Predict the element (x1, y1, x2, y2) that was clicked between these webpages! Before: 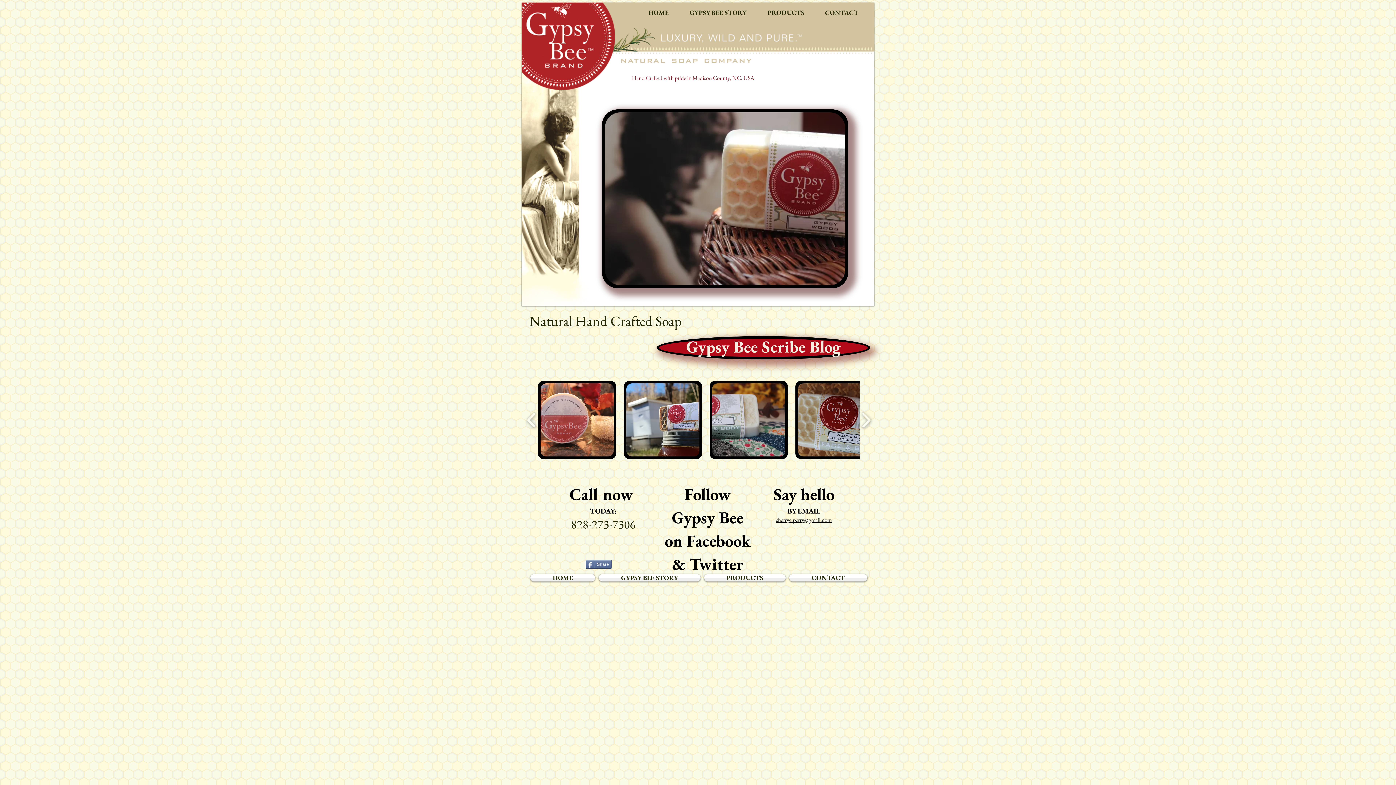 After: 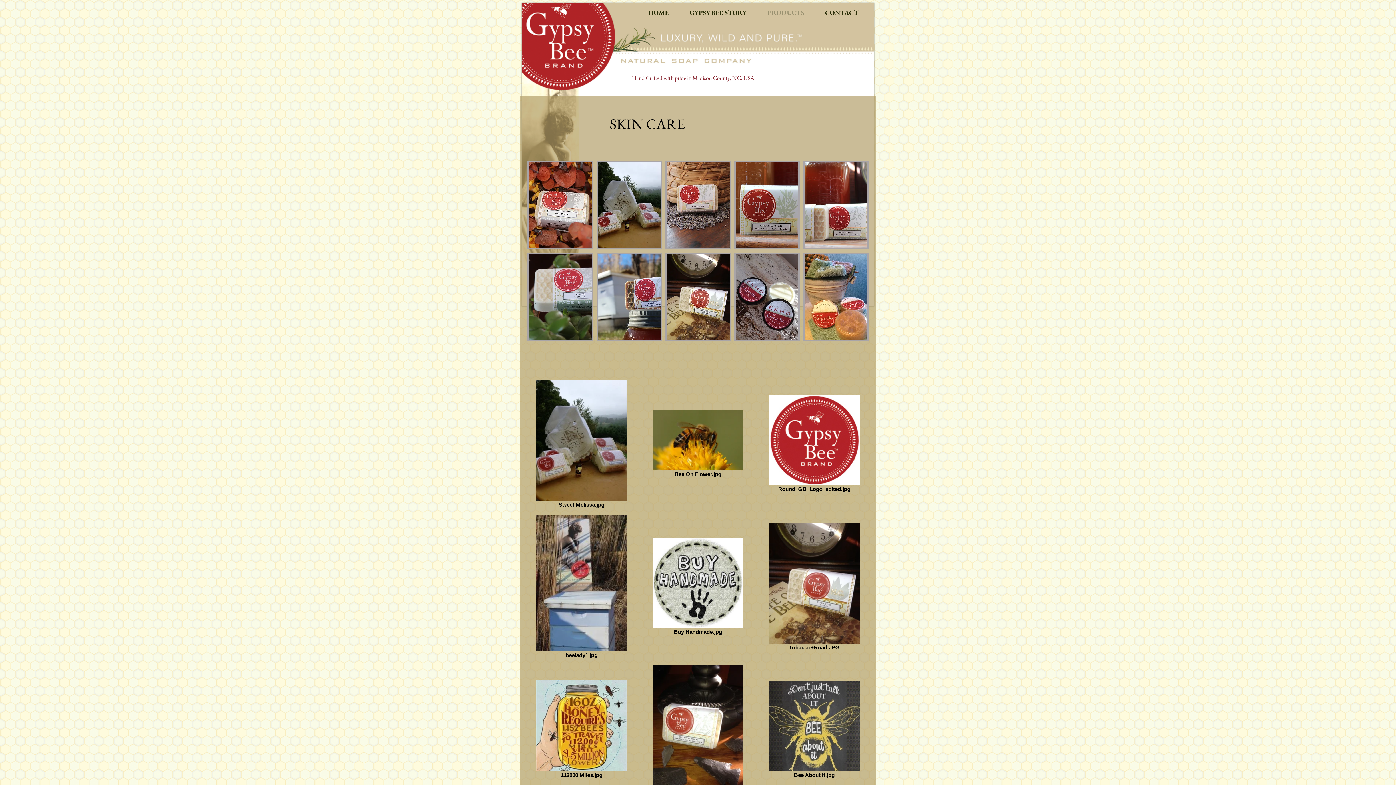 Action: bbox: (702, 574, 787, 581) label: PRODUCTS